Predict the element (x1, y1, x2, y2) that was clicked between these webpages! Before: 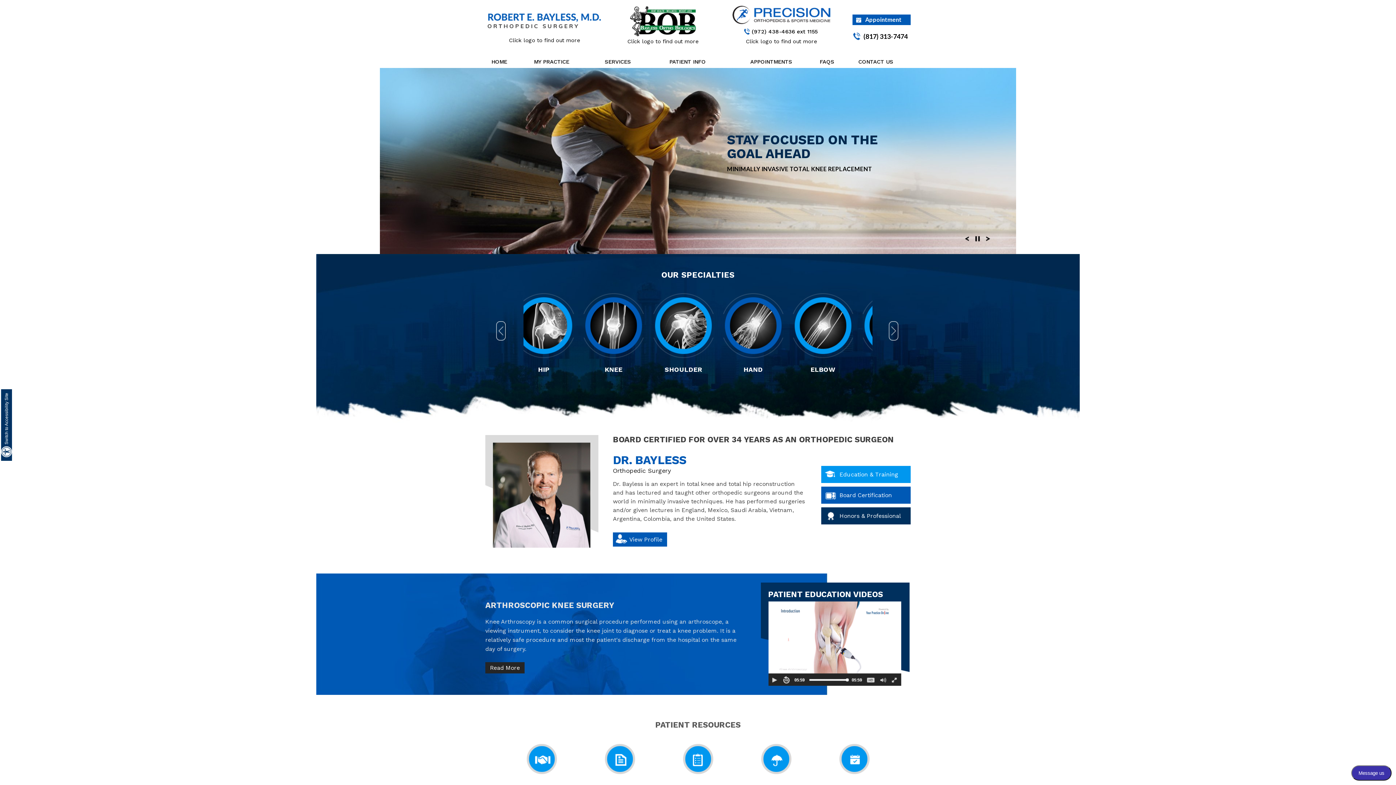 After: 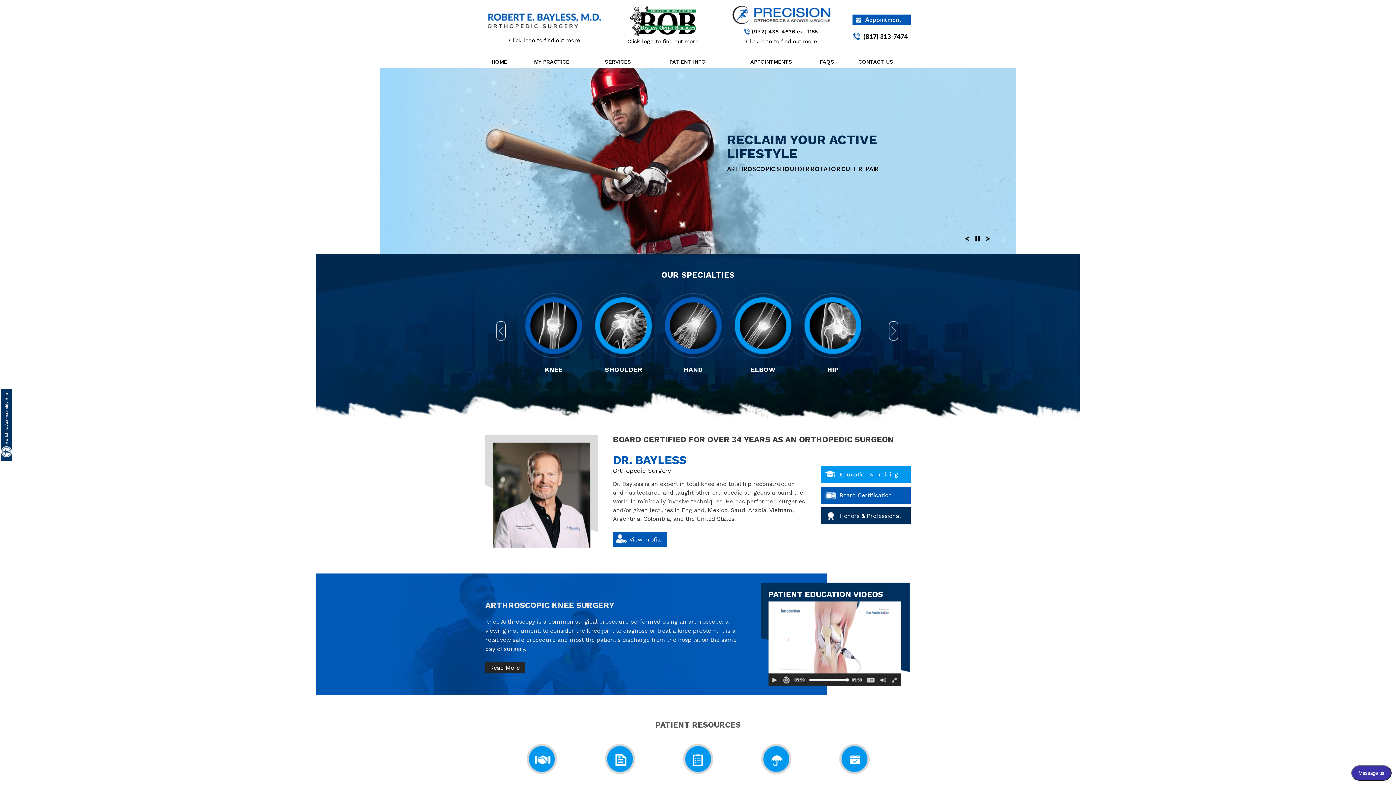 Action: label: HOME bbox: (485, 53, 513, 67)